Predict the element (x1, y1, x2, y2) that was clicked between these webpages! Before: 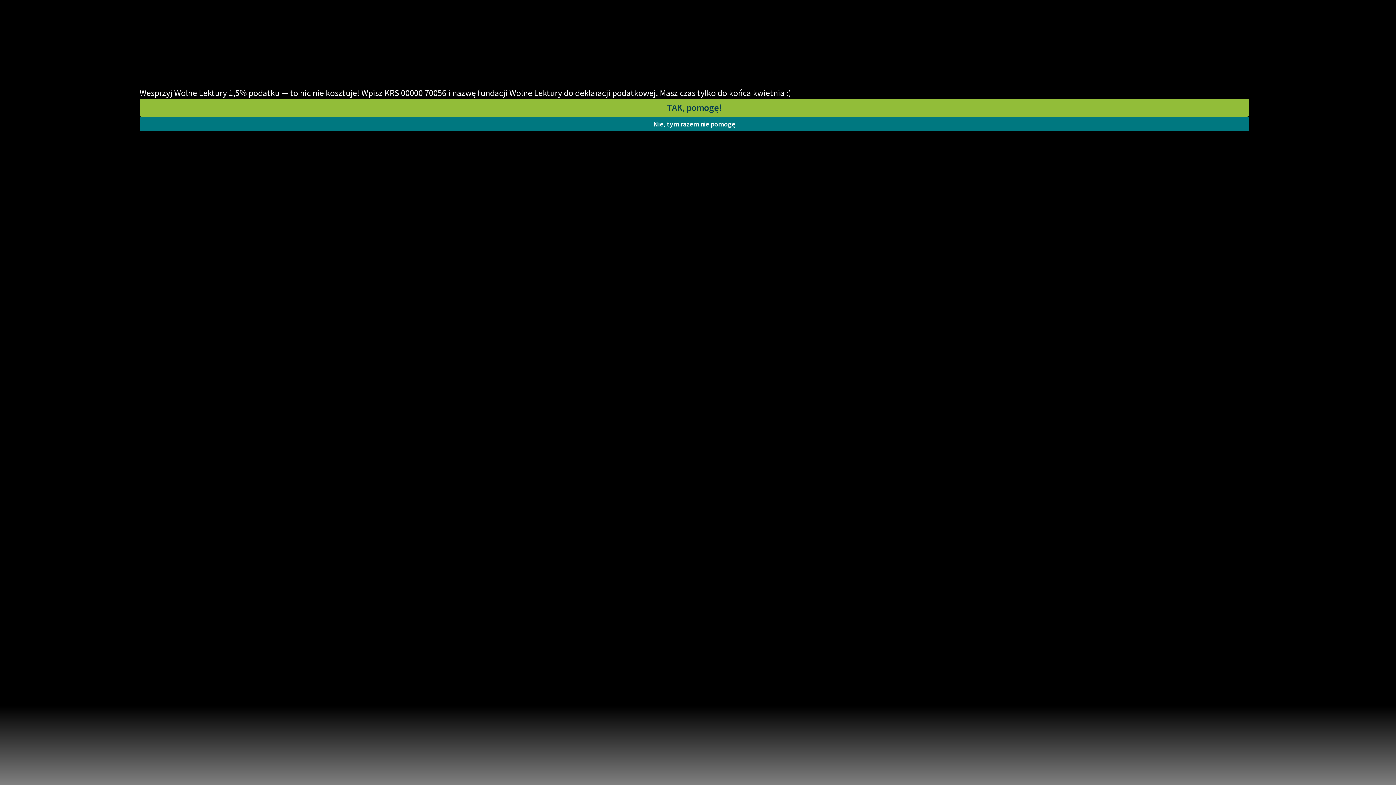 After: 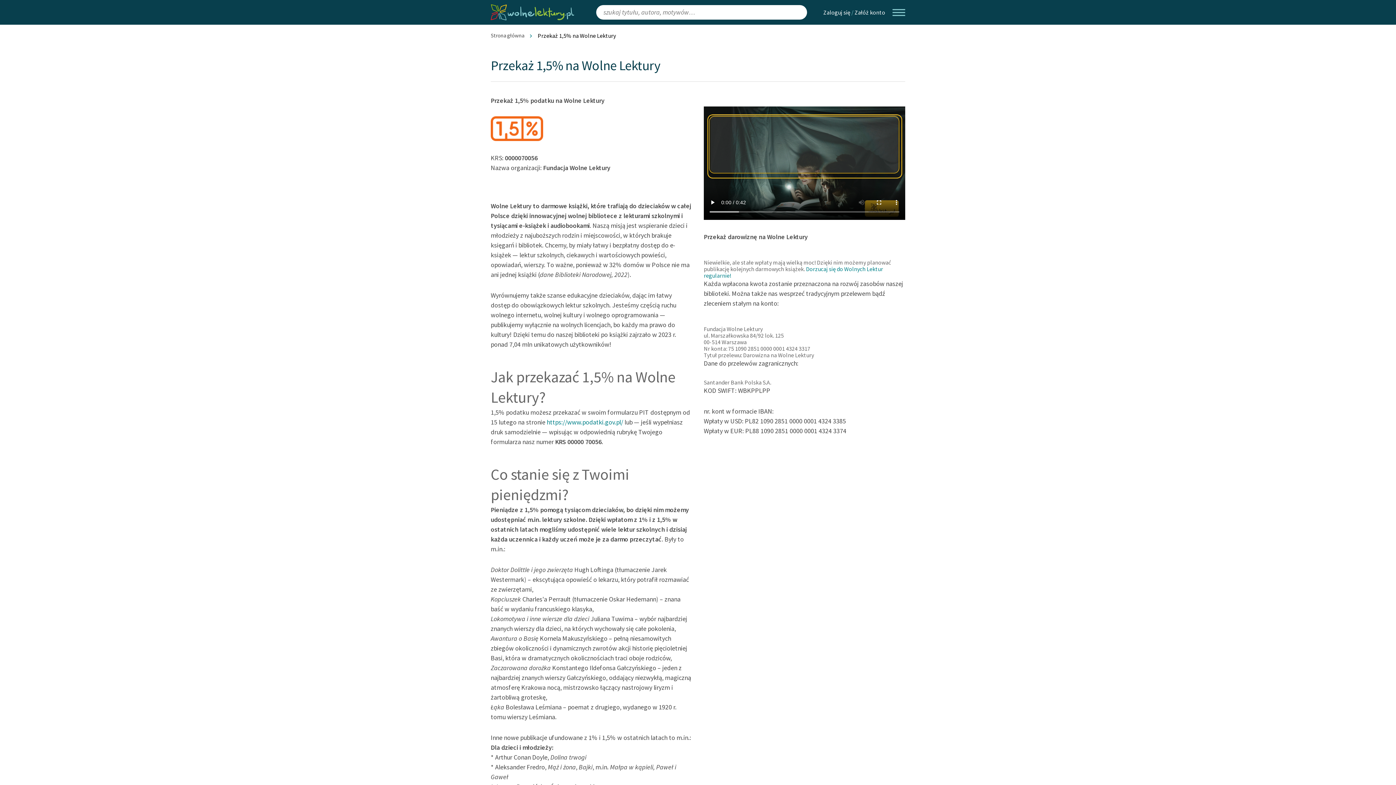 Action: label: TAK, pomogę! bbox: (139, 98, 1249, 116)